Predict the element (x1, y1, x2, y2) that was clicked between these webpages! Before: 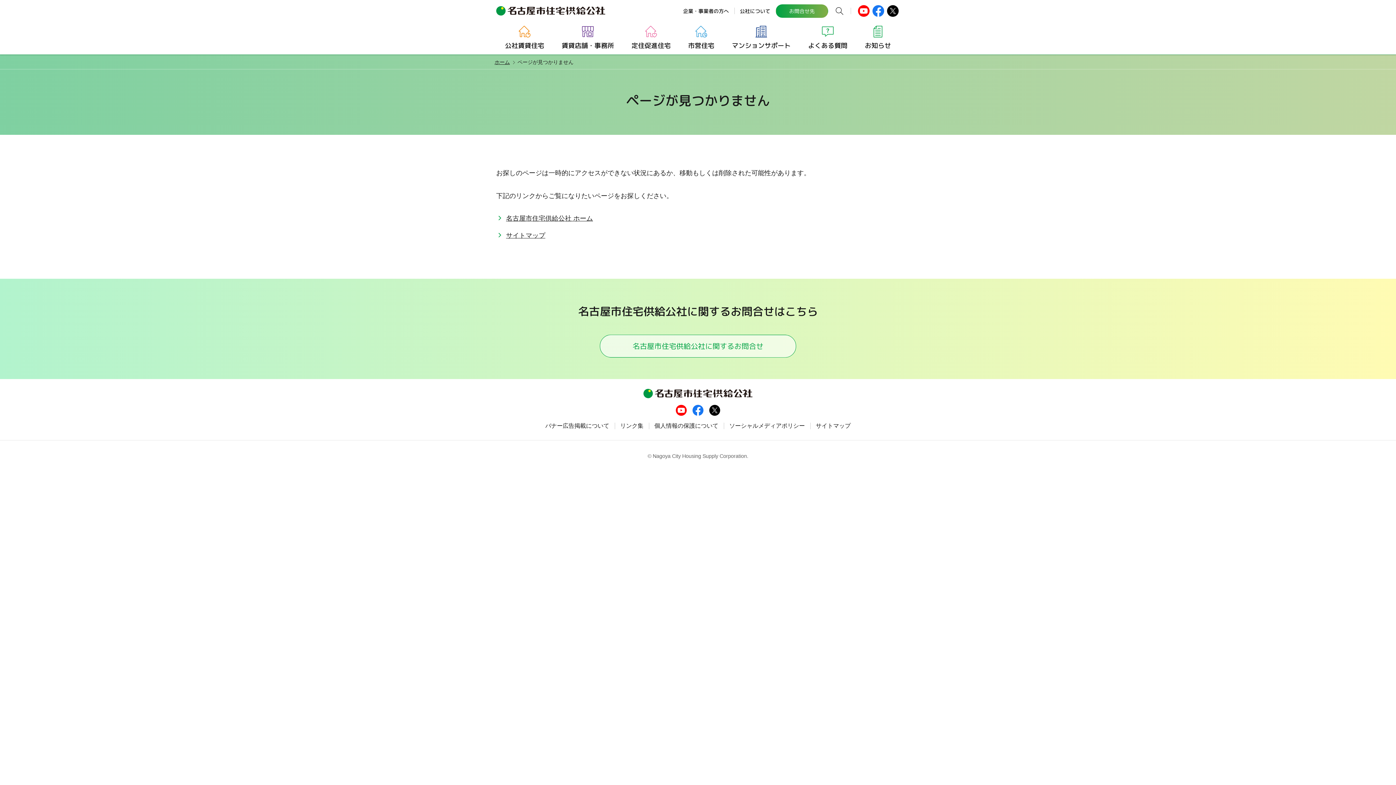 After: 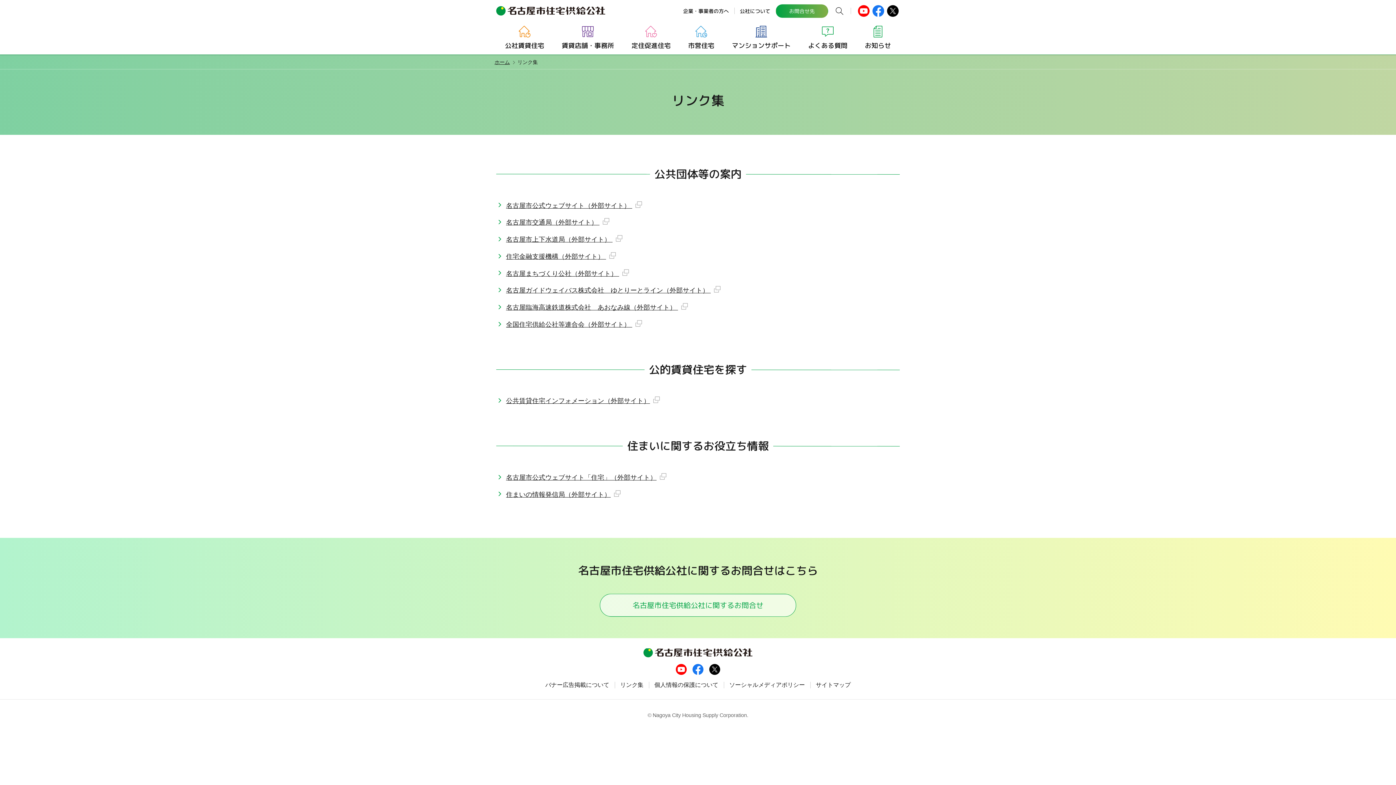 Action: bbox: (614, 421, 649, 430) label: リンク集